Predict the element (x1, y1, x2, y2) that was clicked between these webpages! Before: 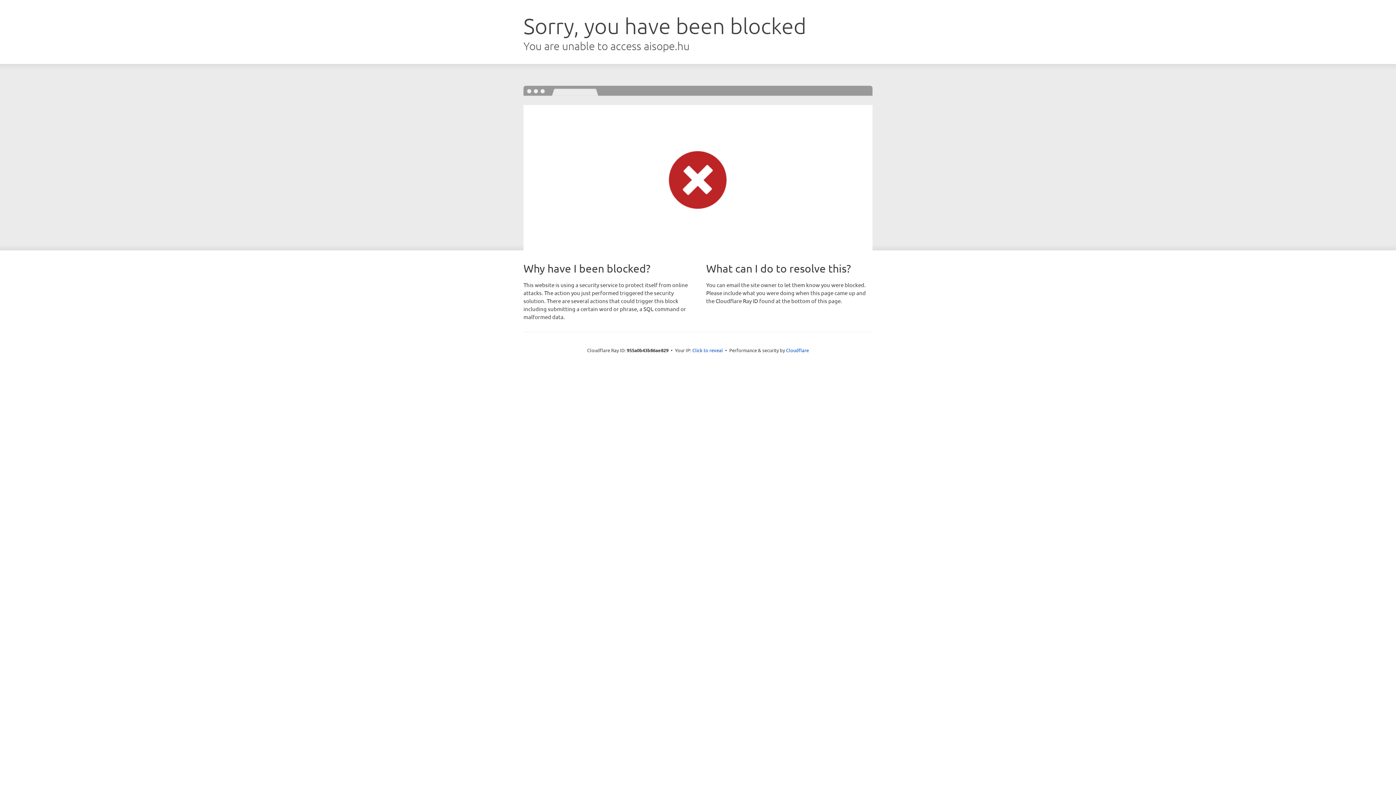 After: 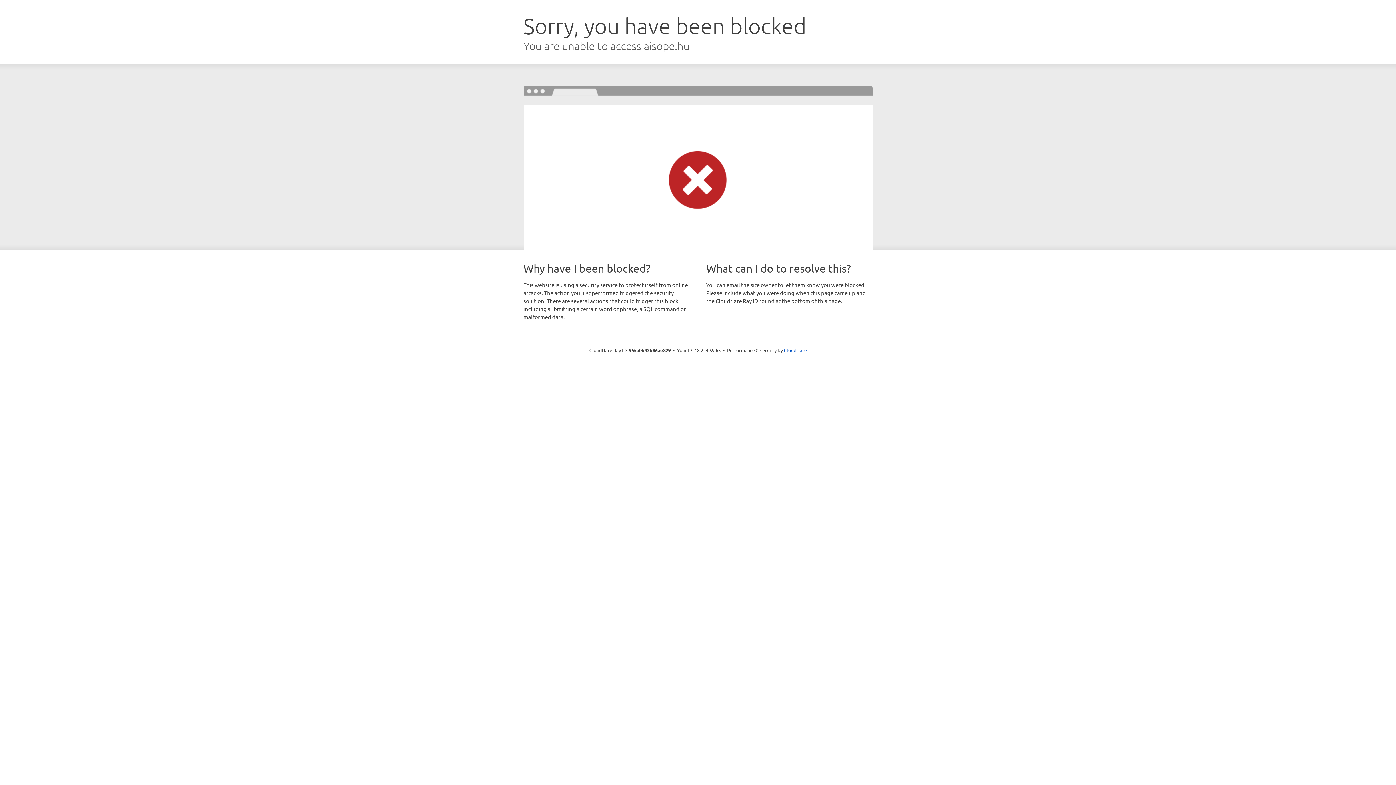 Action: label: Click to reveal bbox: (692, 346, 723, 353)